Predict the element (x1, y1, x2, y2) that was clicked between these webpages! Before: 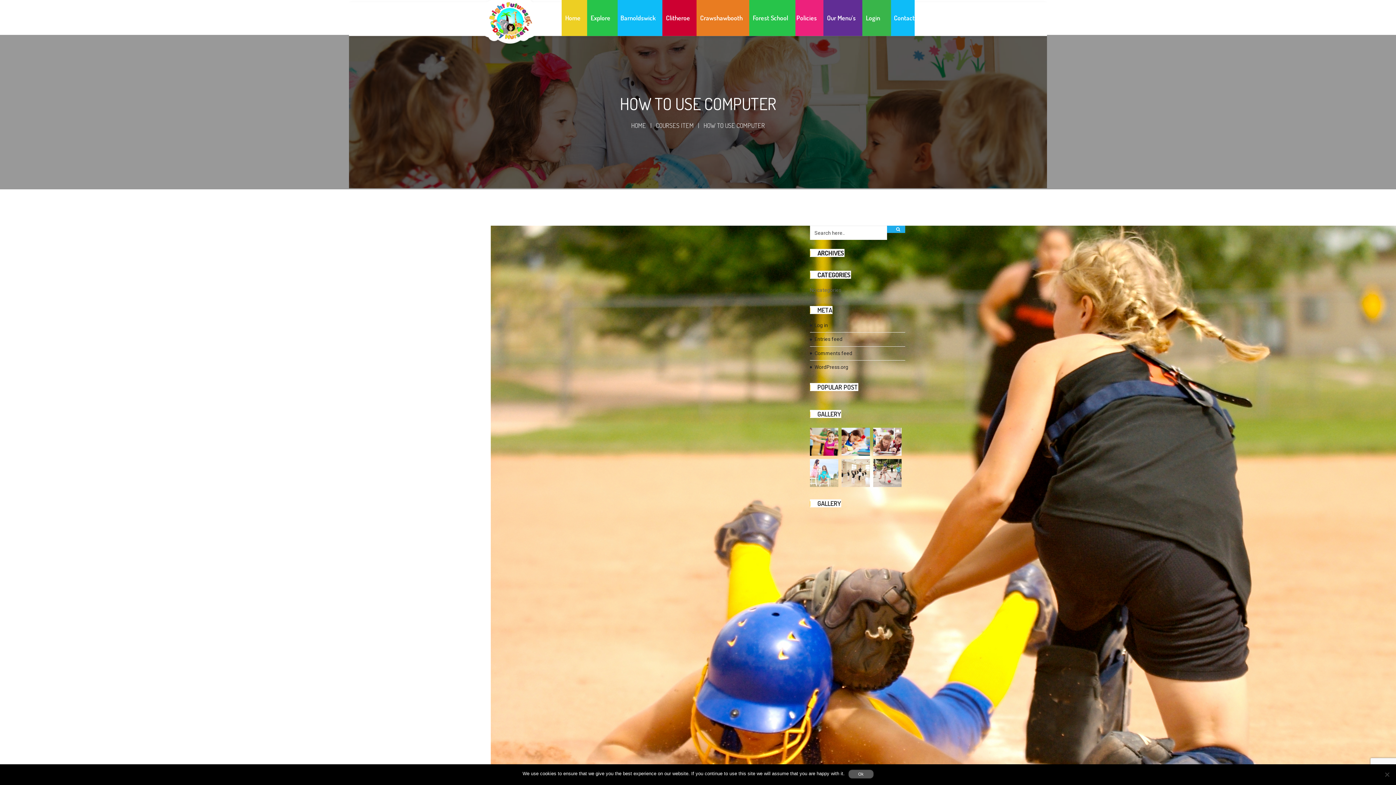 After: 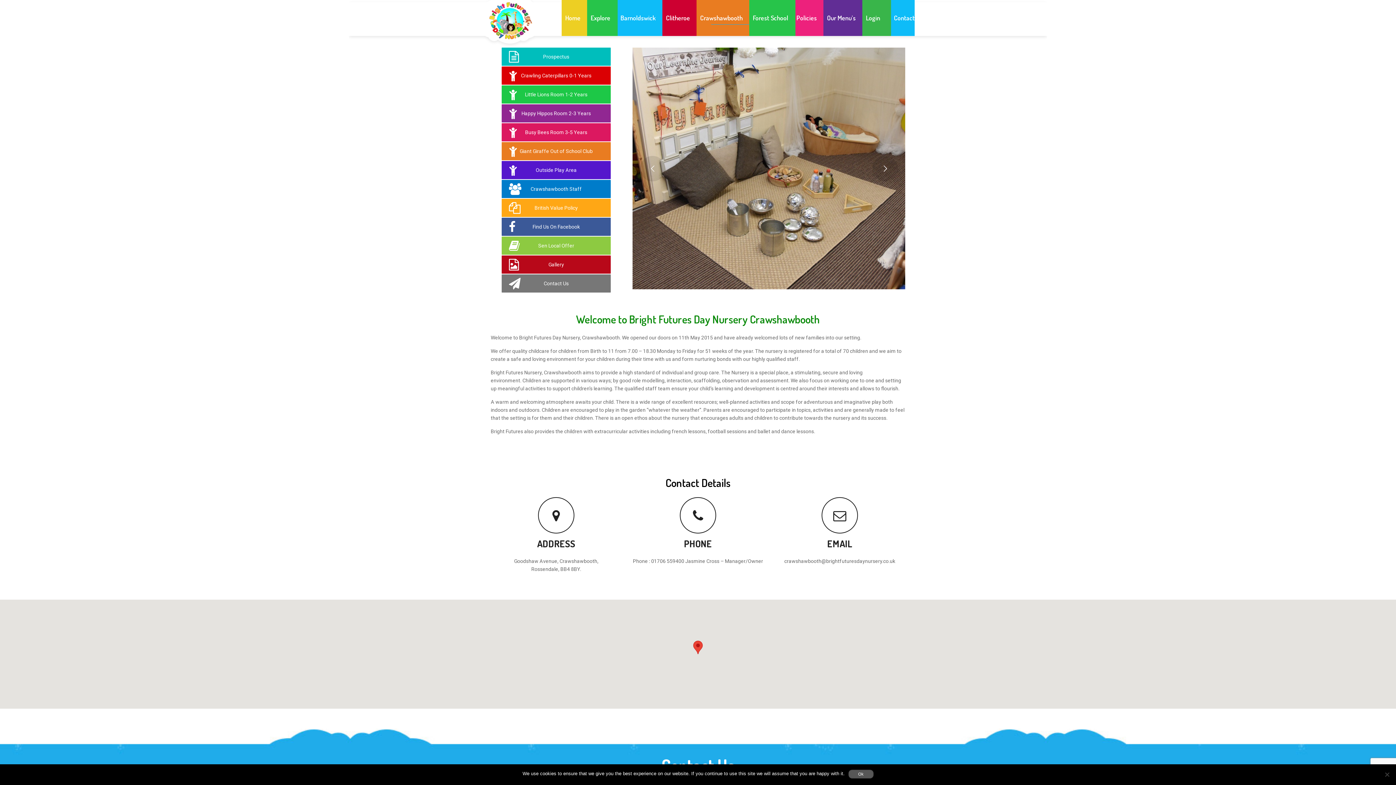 Action: label: Crawshawbooth bbox: (696, 0, 750, 36)